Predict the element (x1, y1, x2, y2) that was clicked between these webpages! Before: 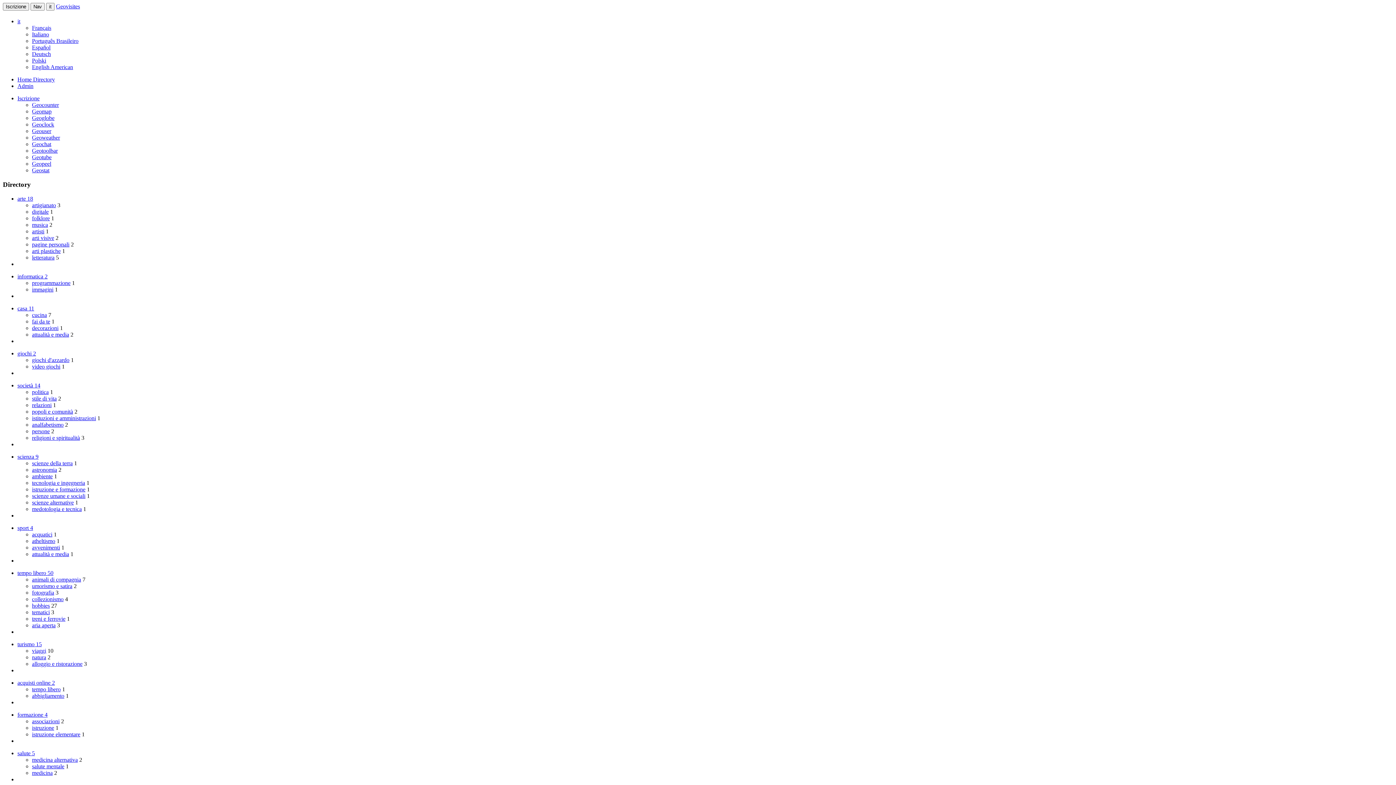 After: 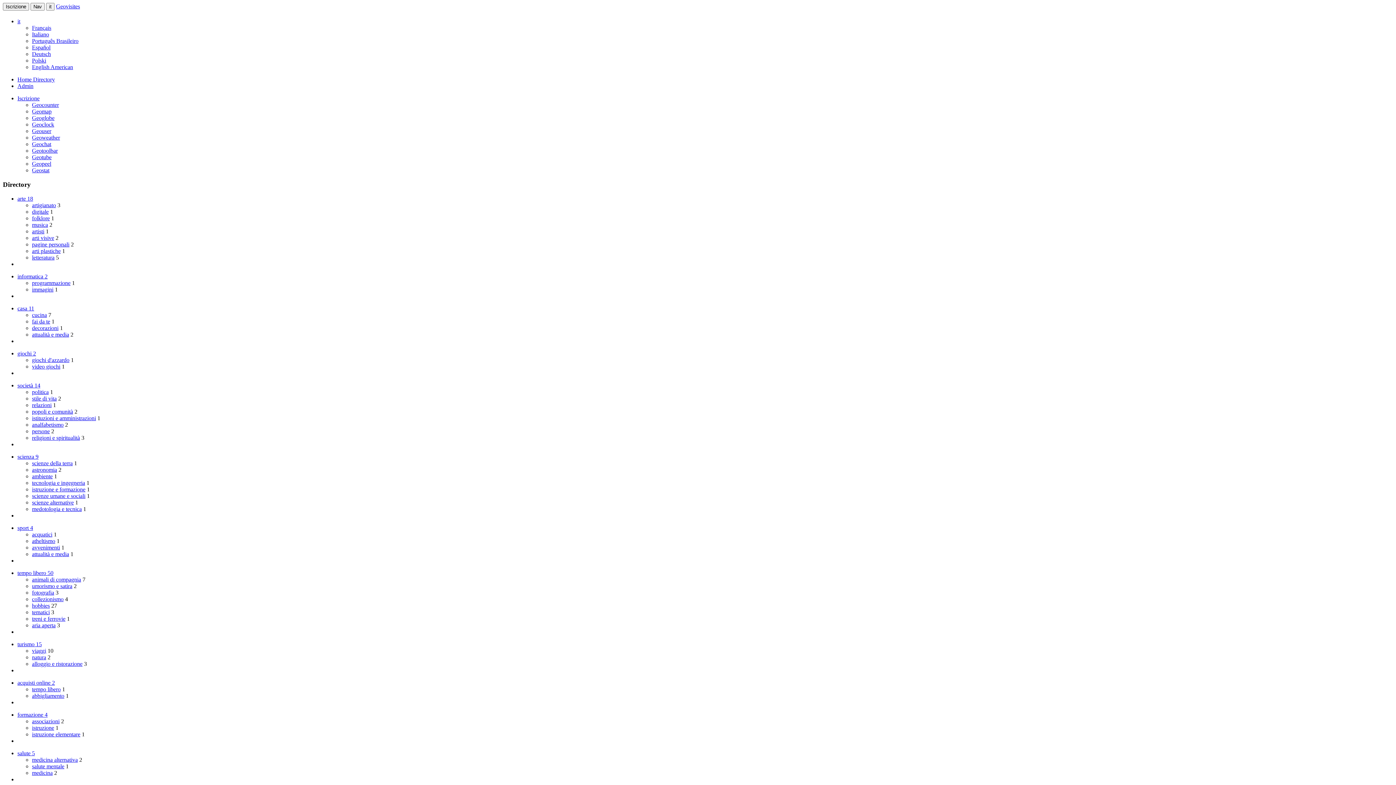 Action: bbox: (32, 725, 54, 731) label: istruzione